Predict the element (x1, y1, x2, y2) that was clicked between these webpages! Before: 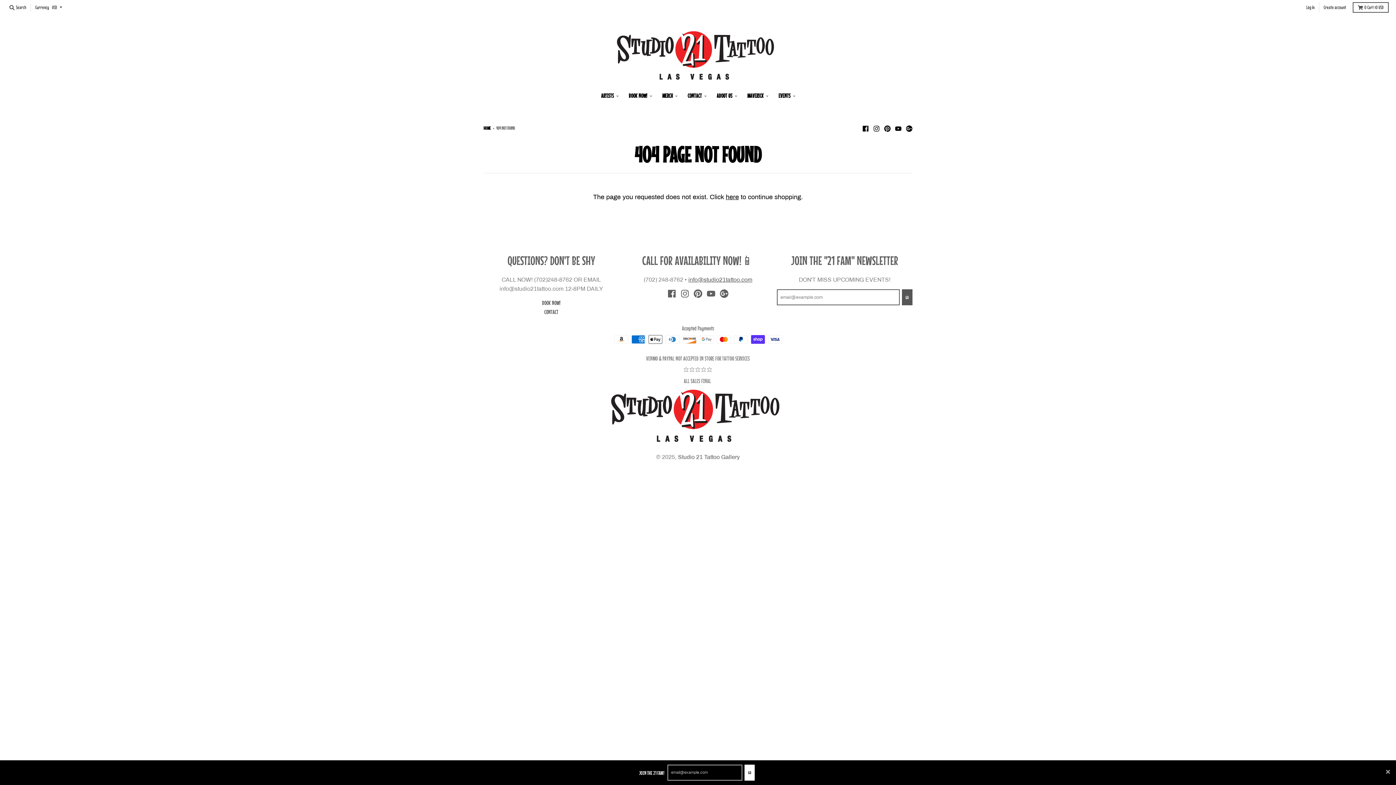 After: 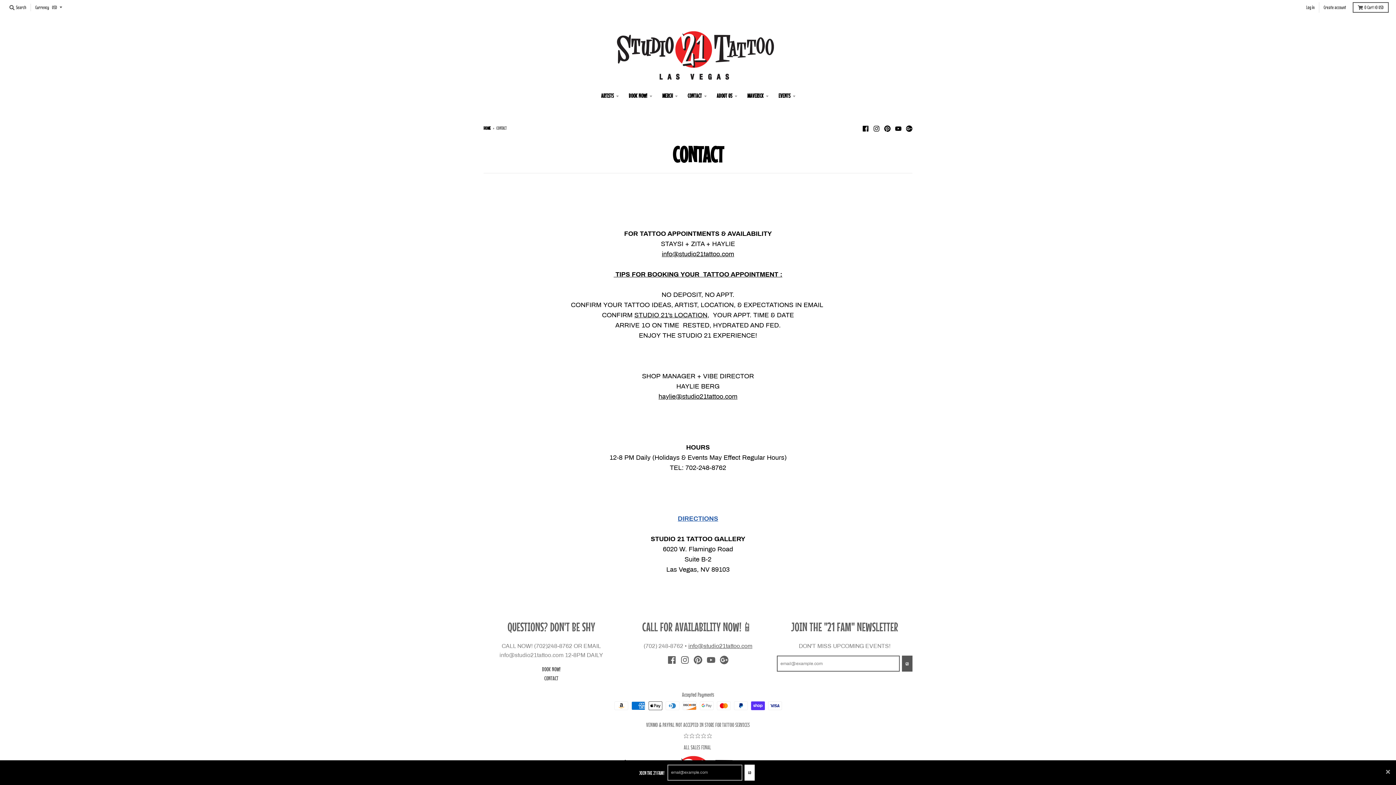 Action: bbox: (683, 88, 711, 103) label: CONTACT